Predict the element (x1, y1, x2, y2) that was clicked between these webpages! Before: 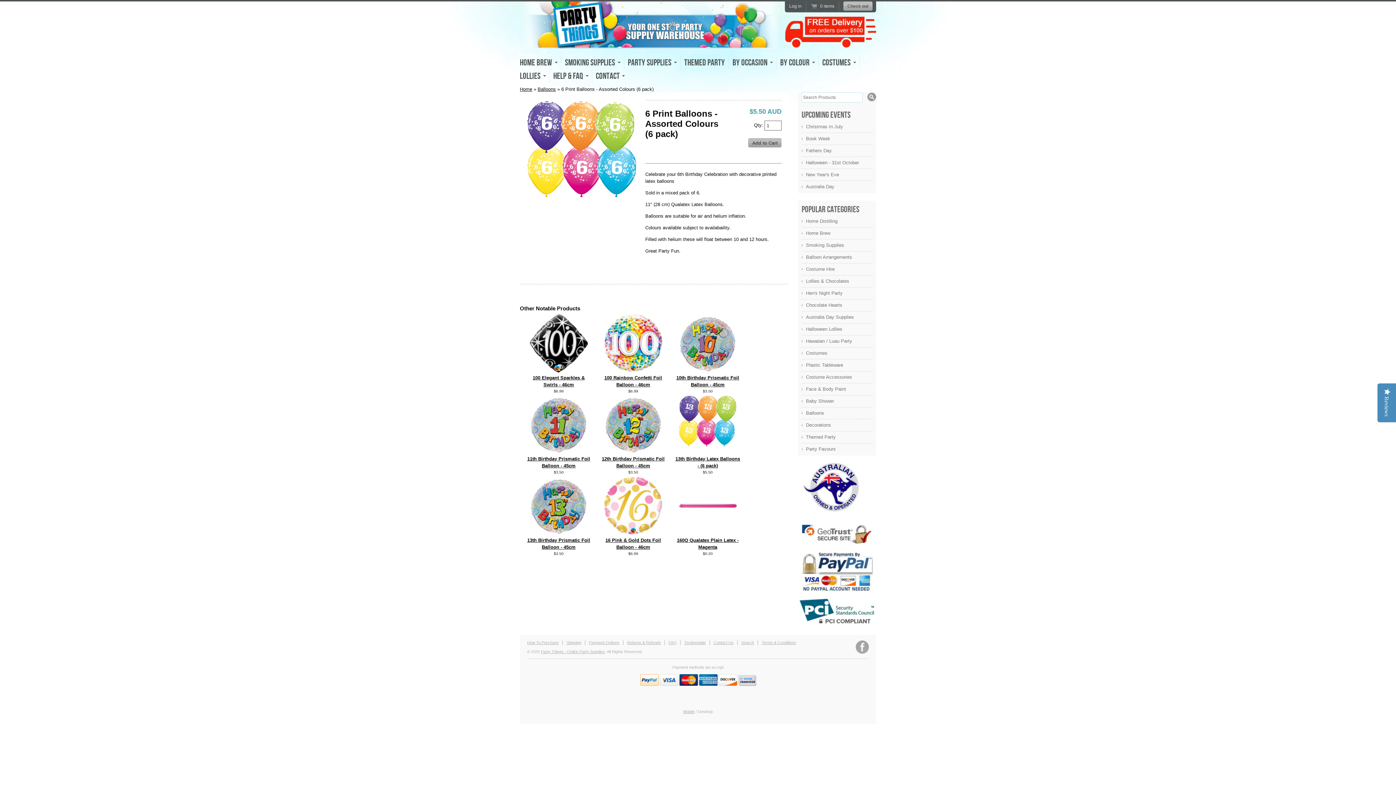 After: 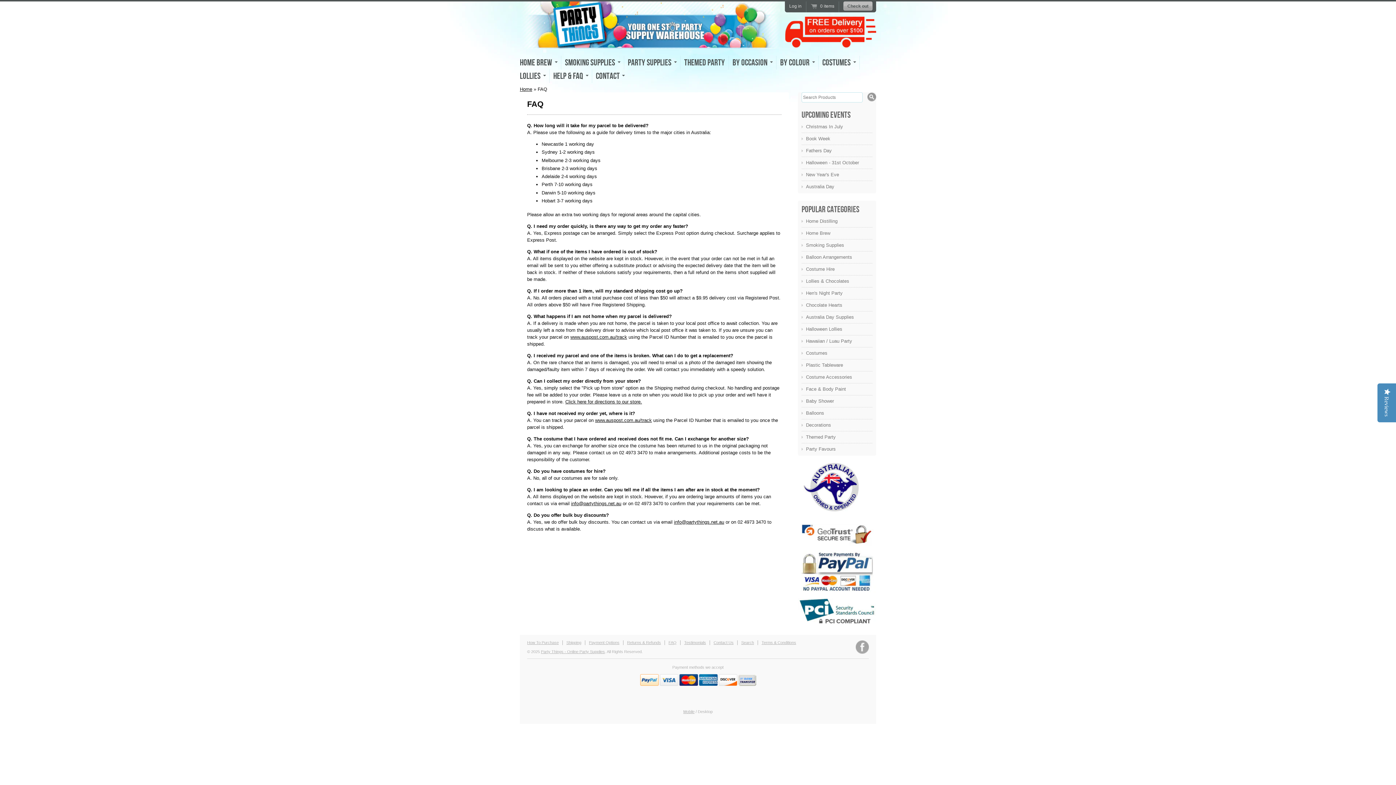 Action: bbox: (668, 640, 676, 644) label: FAQ